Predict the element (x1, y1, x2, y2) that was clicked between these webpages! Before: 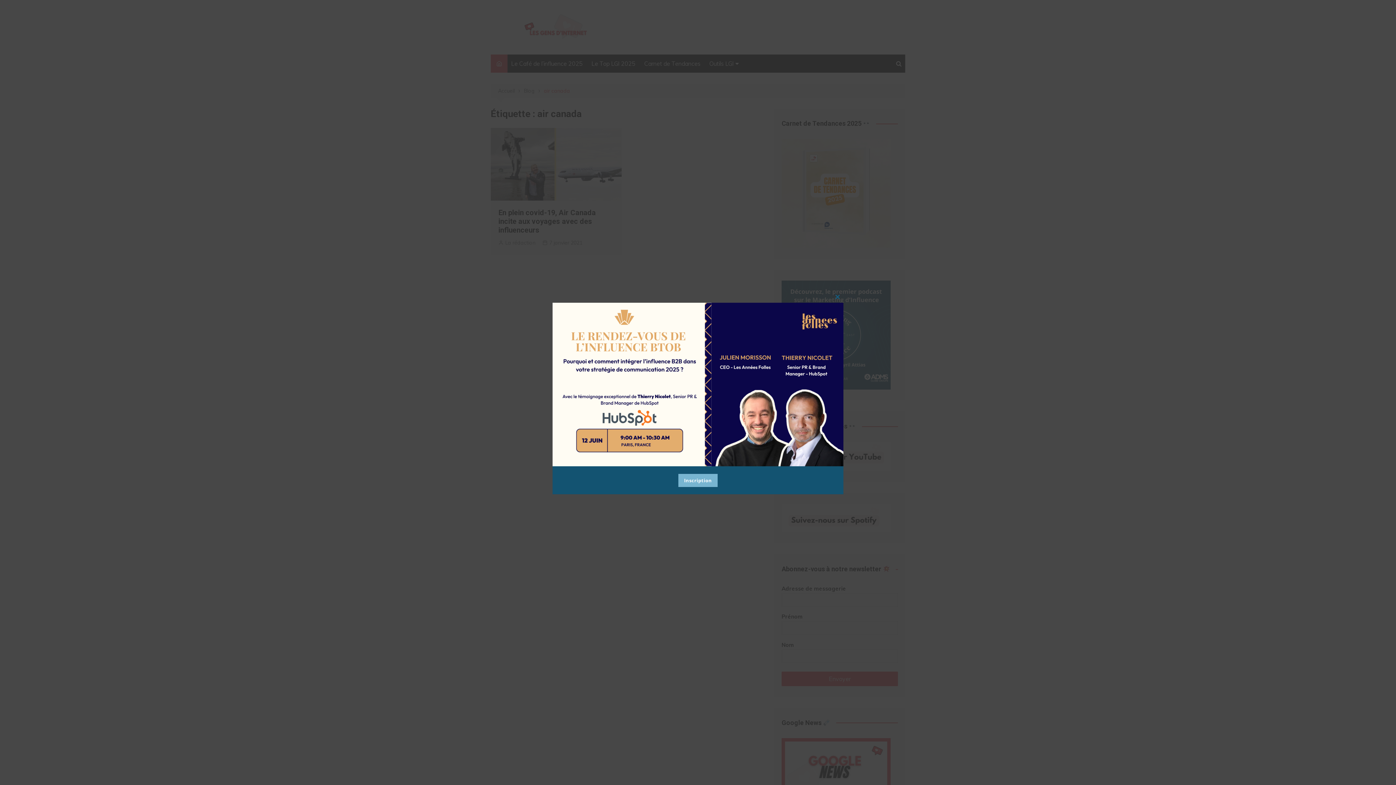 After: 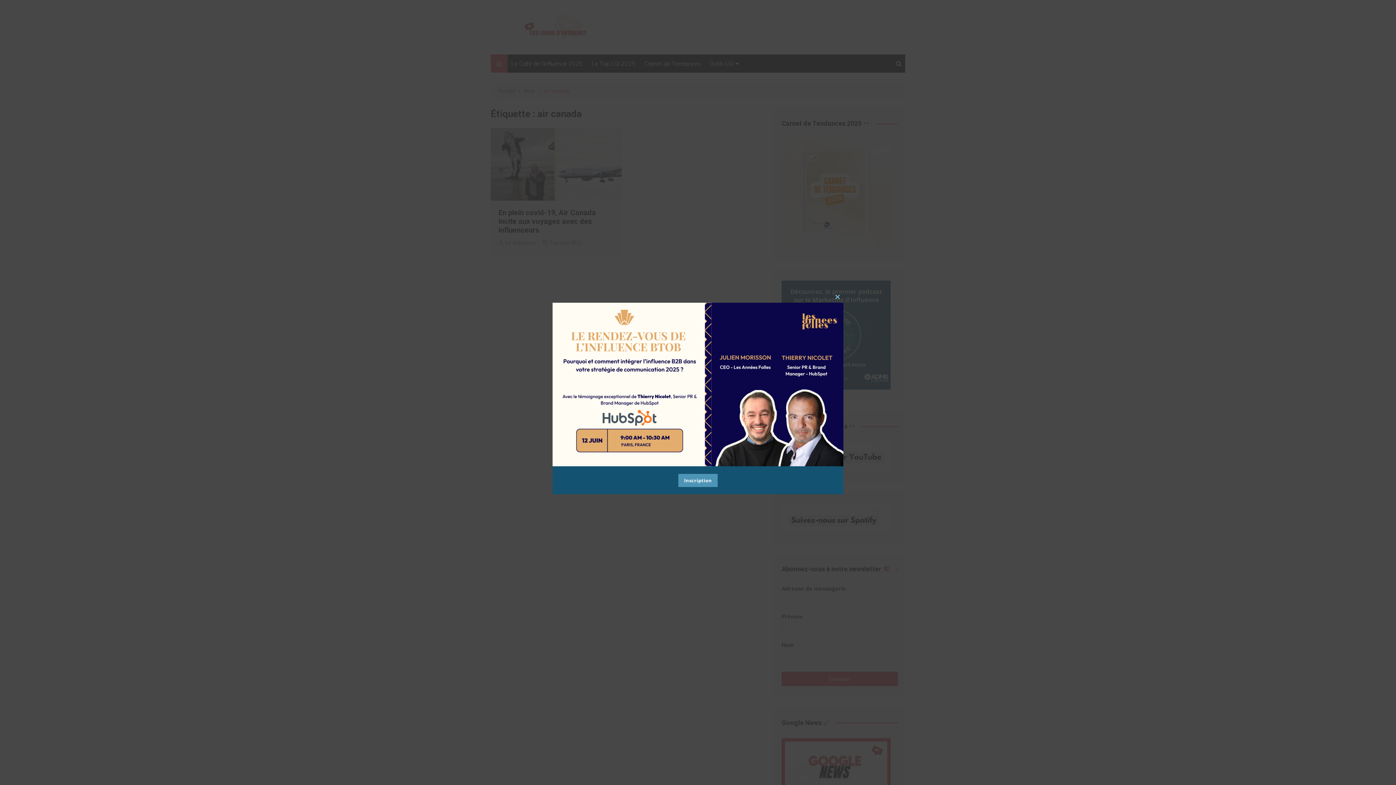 Action: bbox: (678, 474, 717, 487) label: Inscription